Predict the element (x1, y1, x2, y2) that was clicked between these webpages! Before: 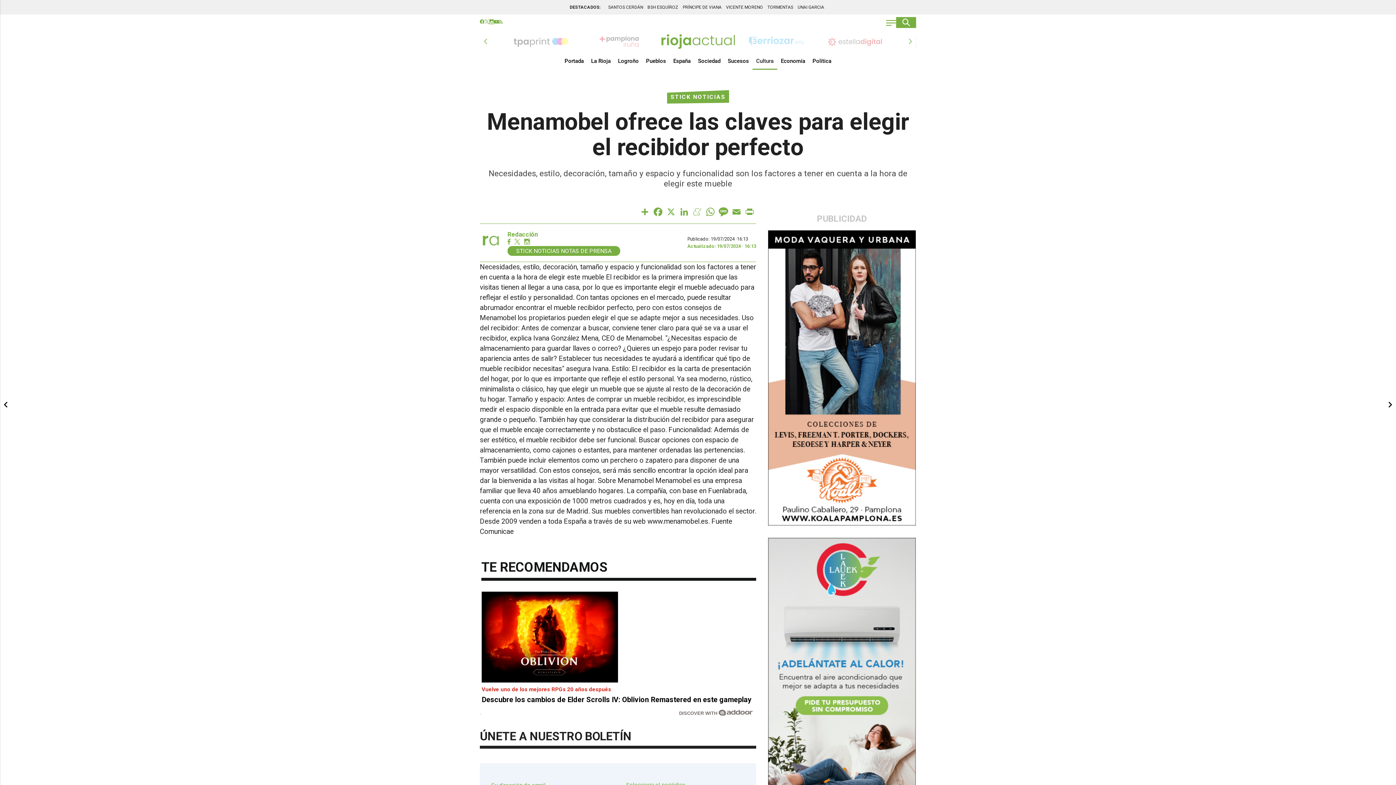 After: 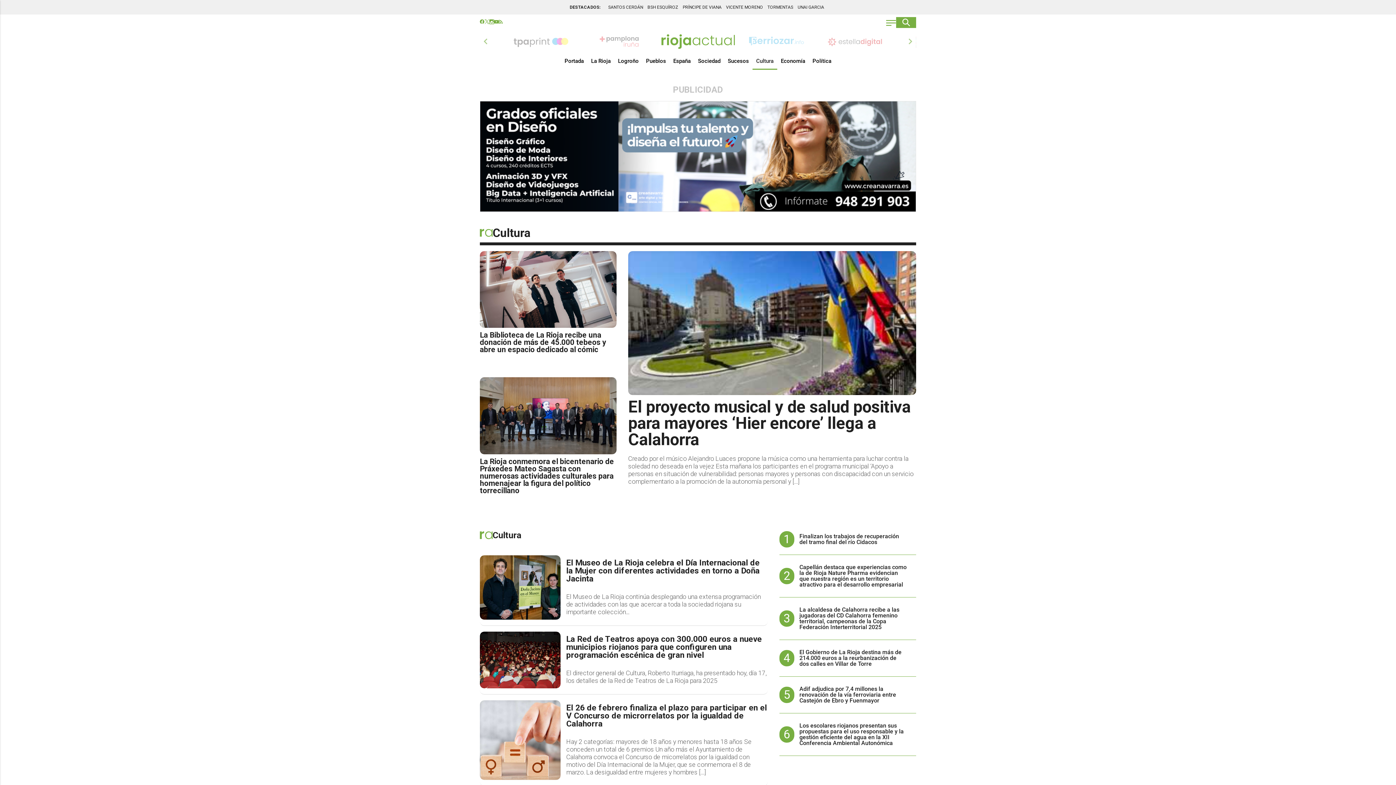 Action: label: Cultura bbox: (752, 52, 777, 69)